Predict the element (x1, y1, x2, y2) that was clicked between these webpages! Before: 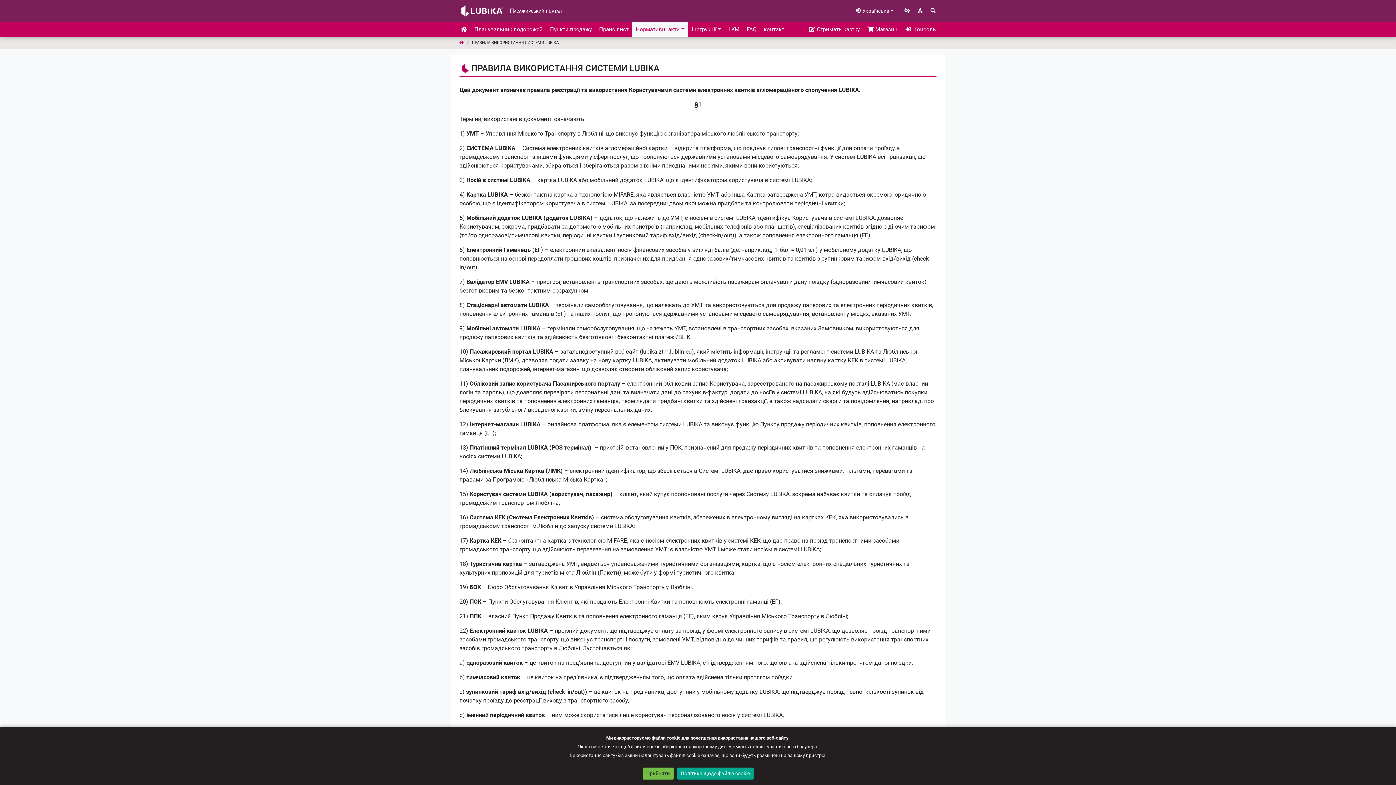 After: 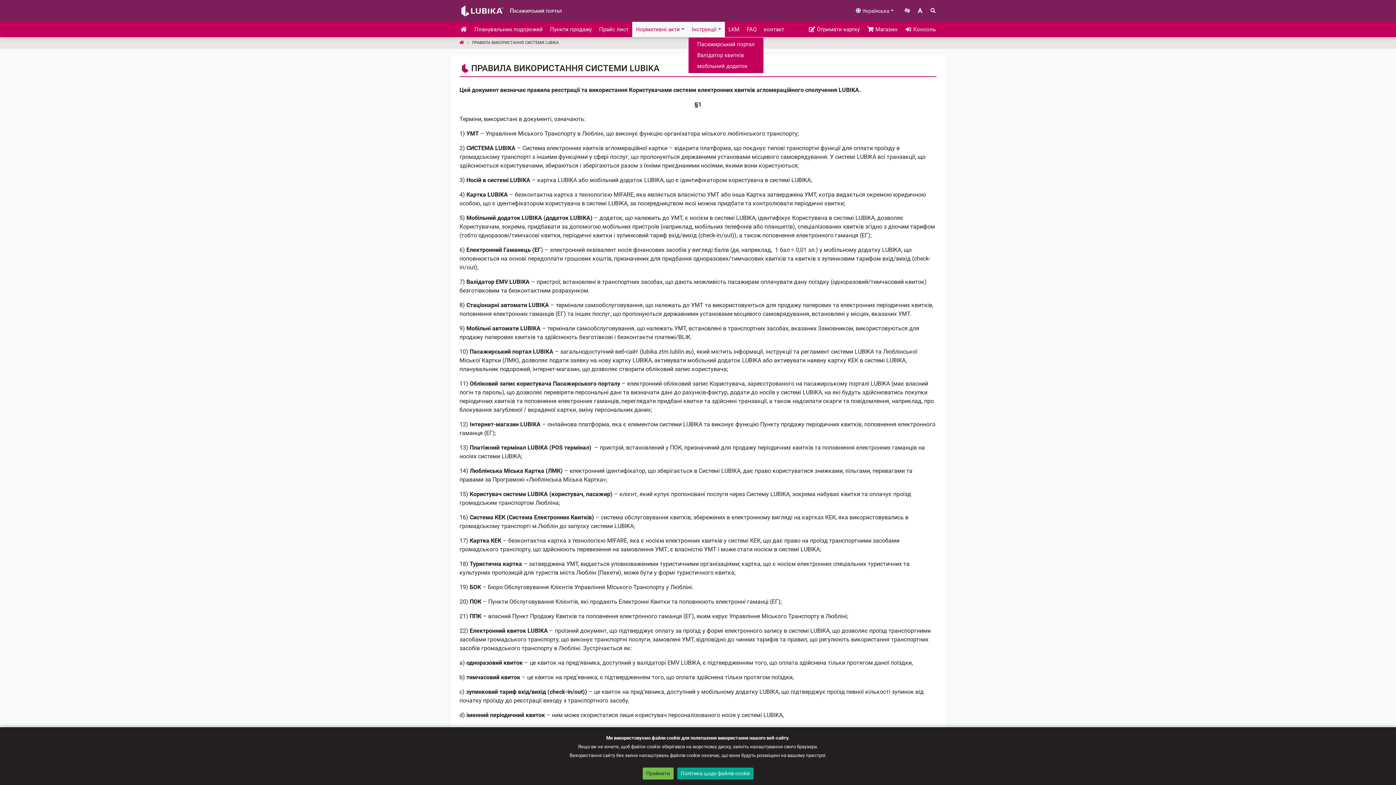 Action: label: Інструкції bbox: (688, 21, 725, 37)